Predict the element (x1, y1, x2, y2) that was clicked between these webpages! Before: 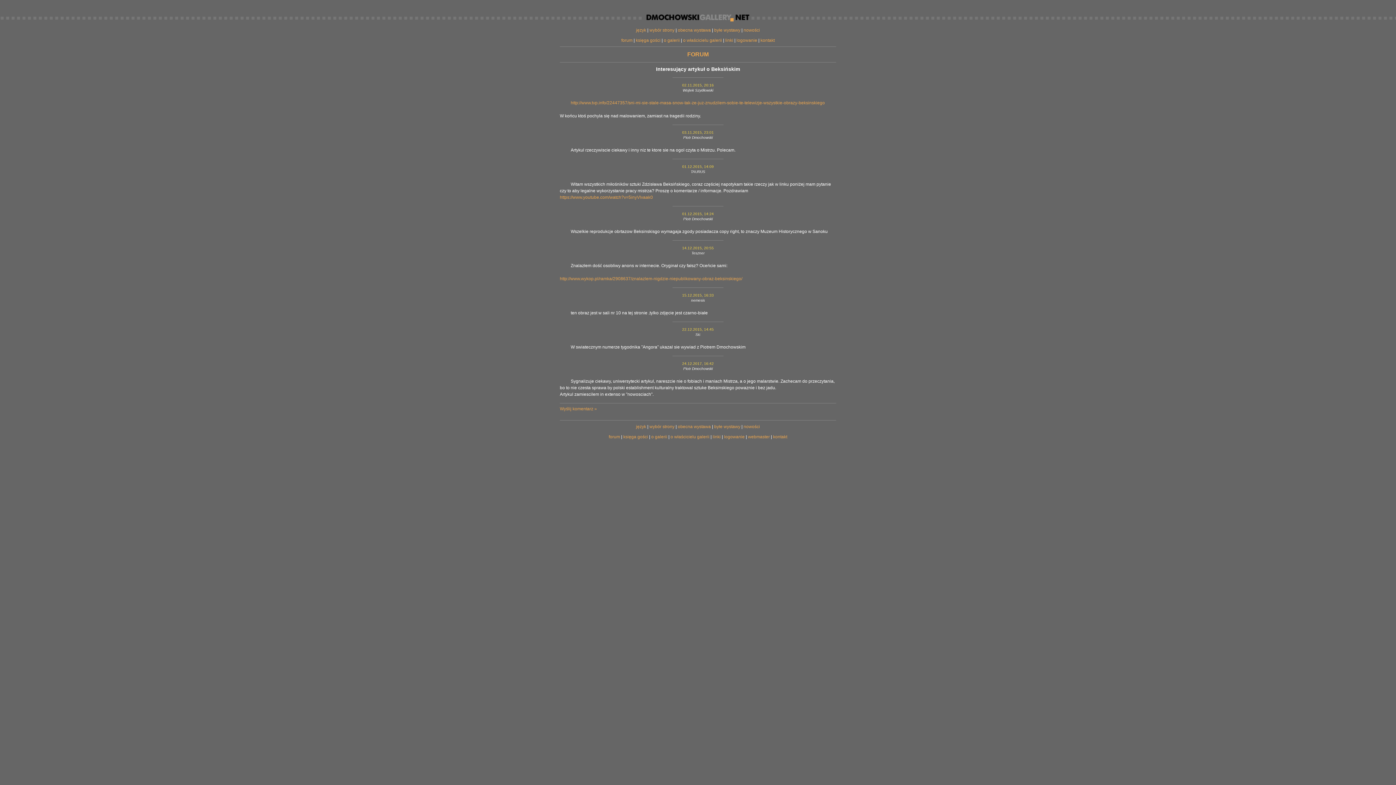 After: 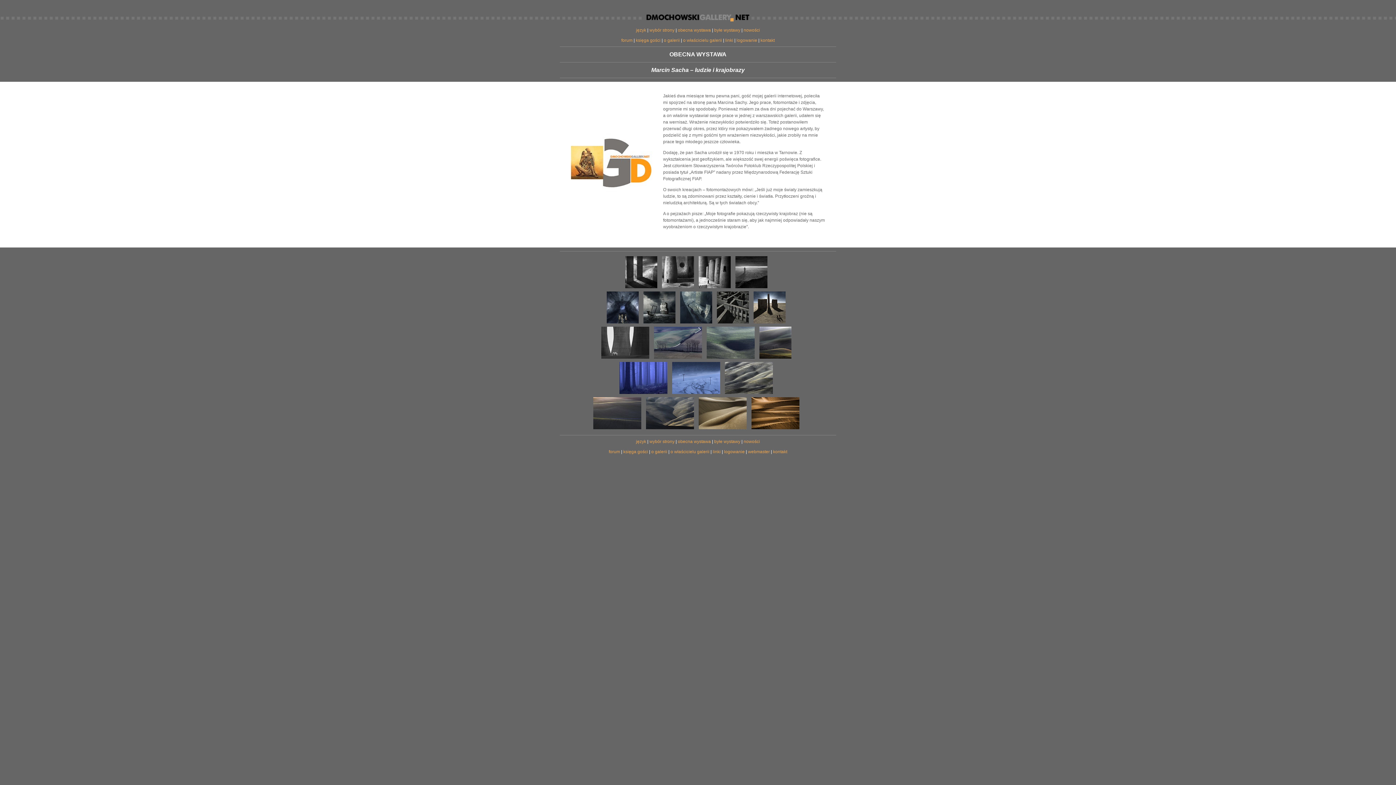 Action: label: obecna wystawa bbox: (678, 27, 711, 32)